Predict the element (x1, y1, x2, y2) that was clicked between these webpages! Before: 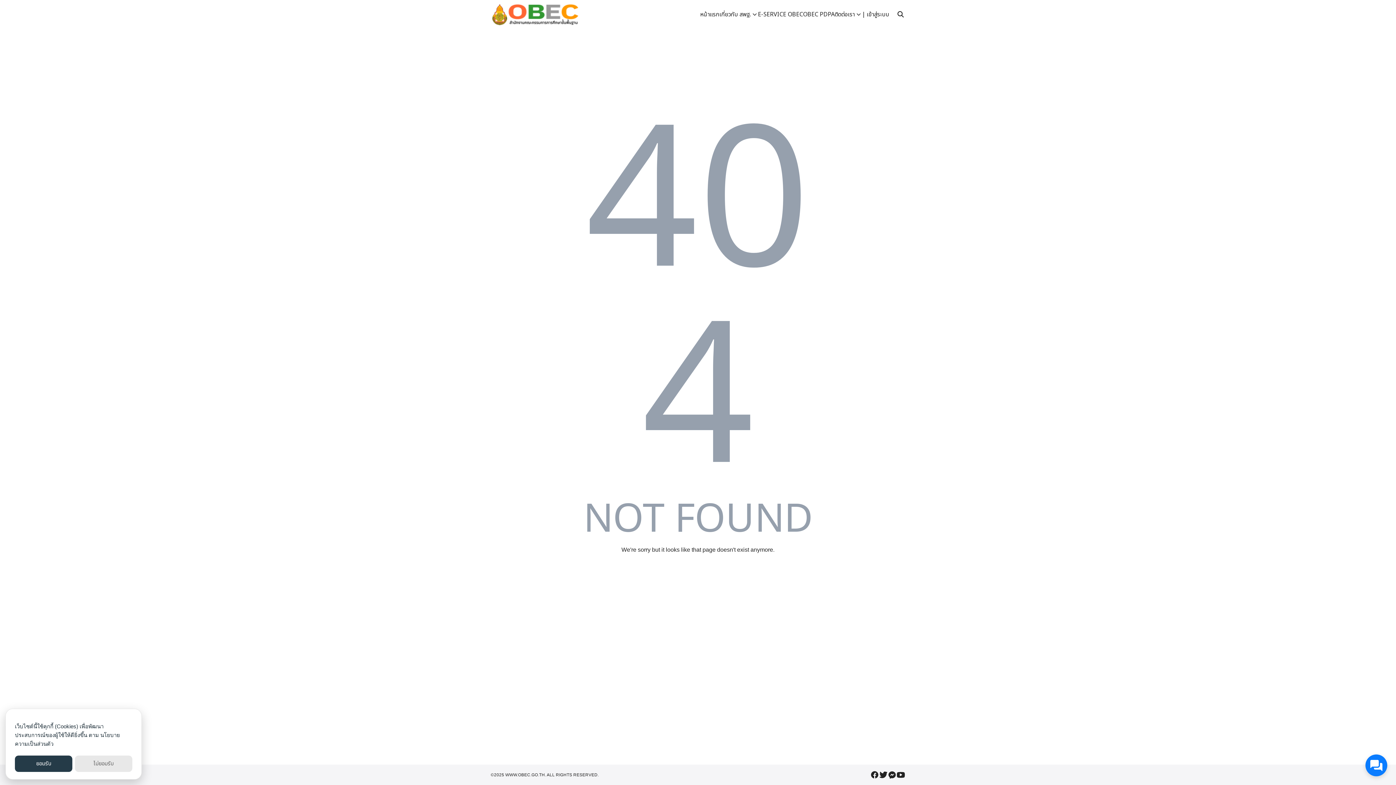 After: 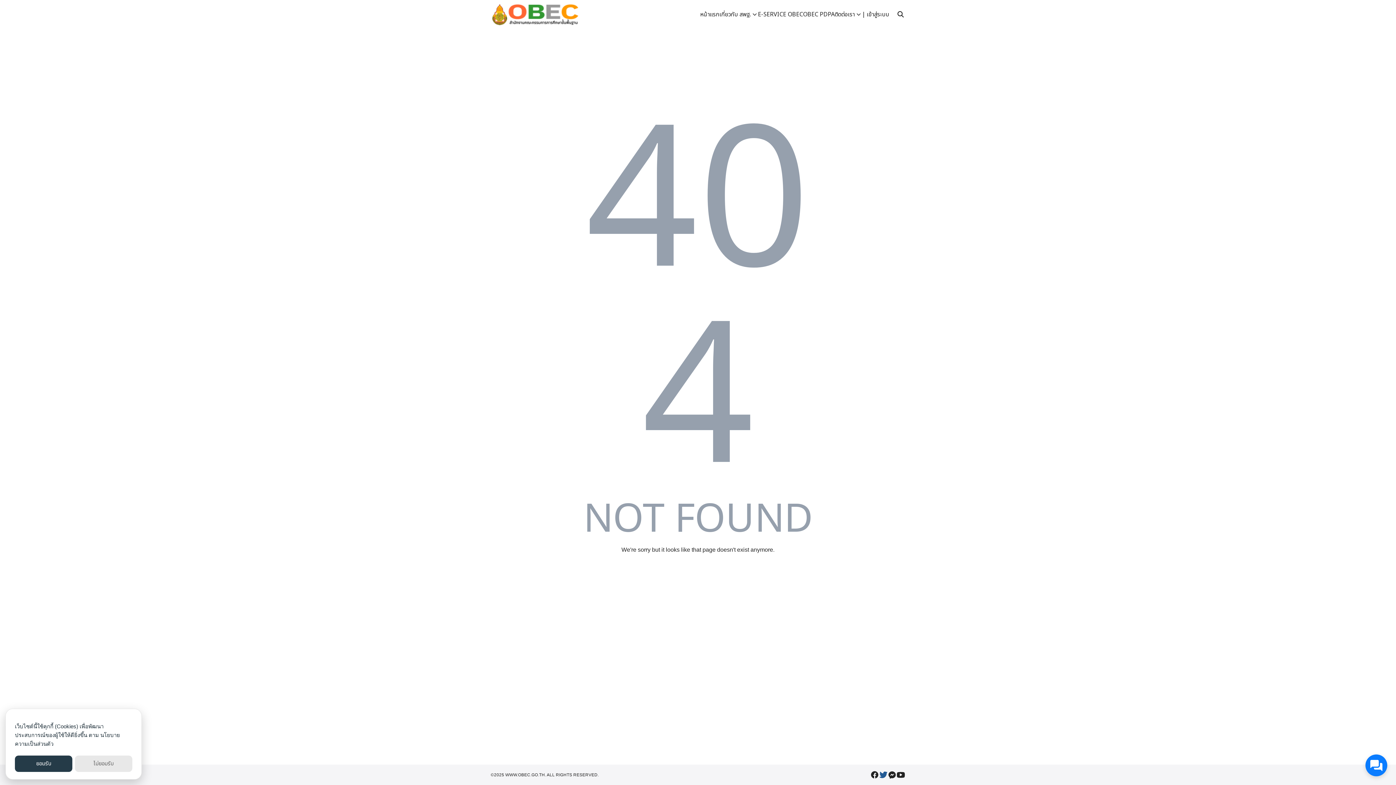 Action: bbox: (879, 770, 888, 779)